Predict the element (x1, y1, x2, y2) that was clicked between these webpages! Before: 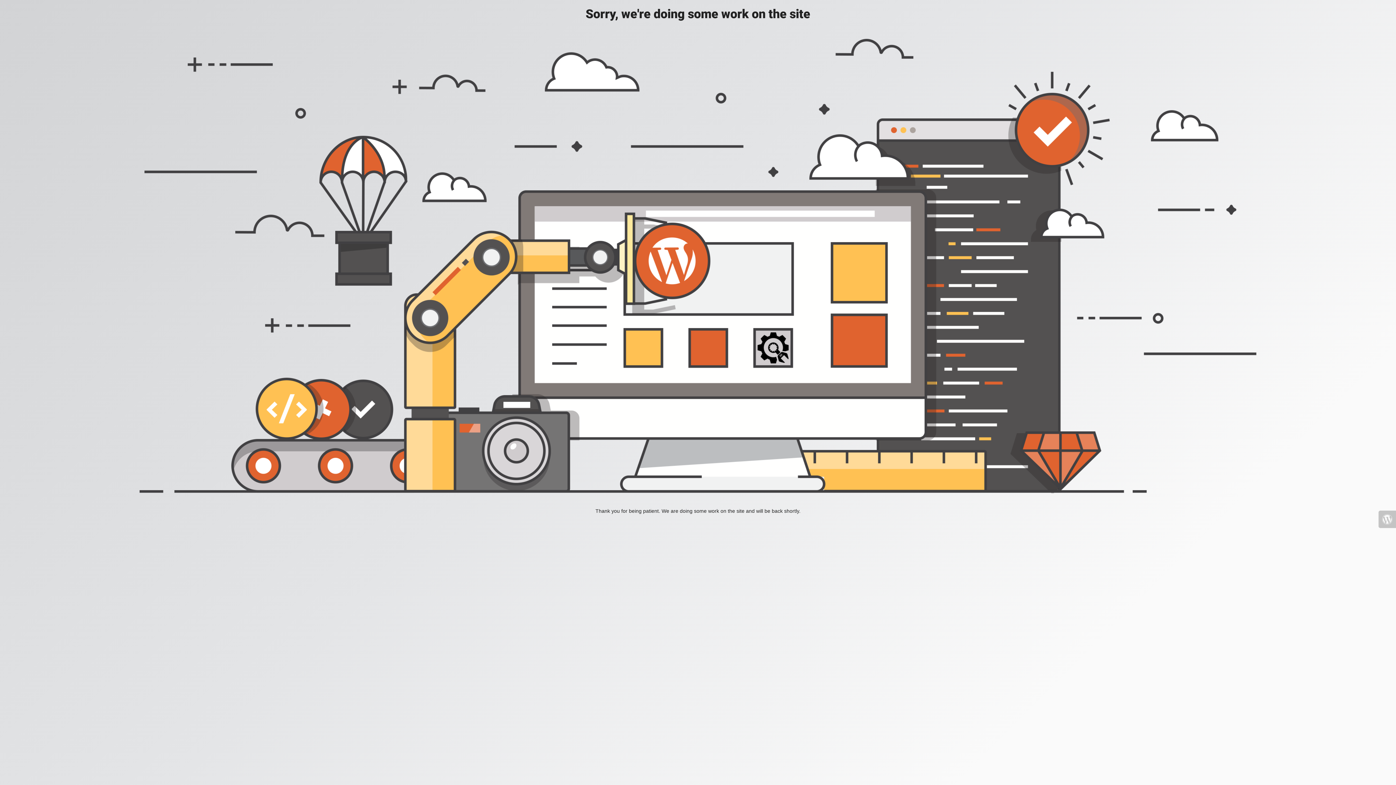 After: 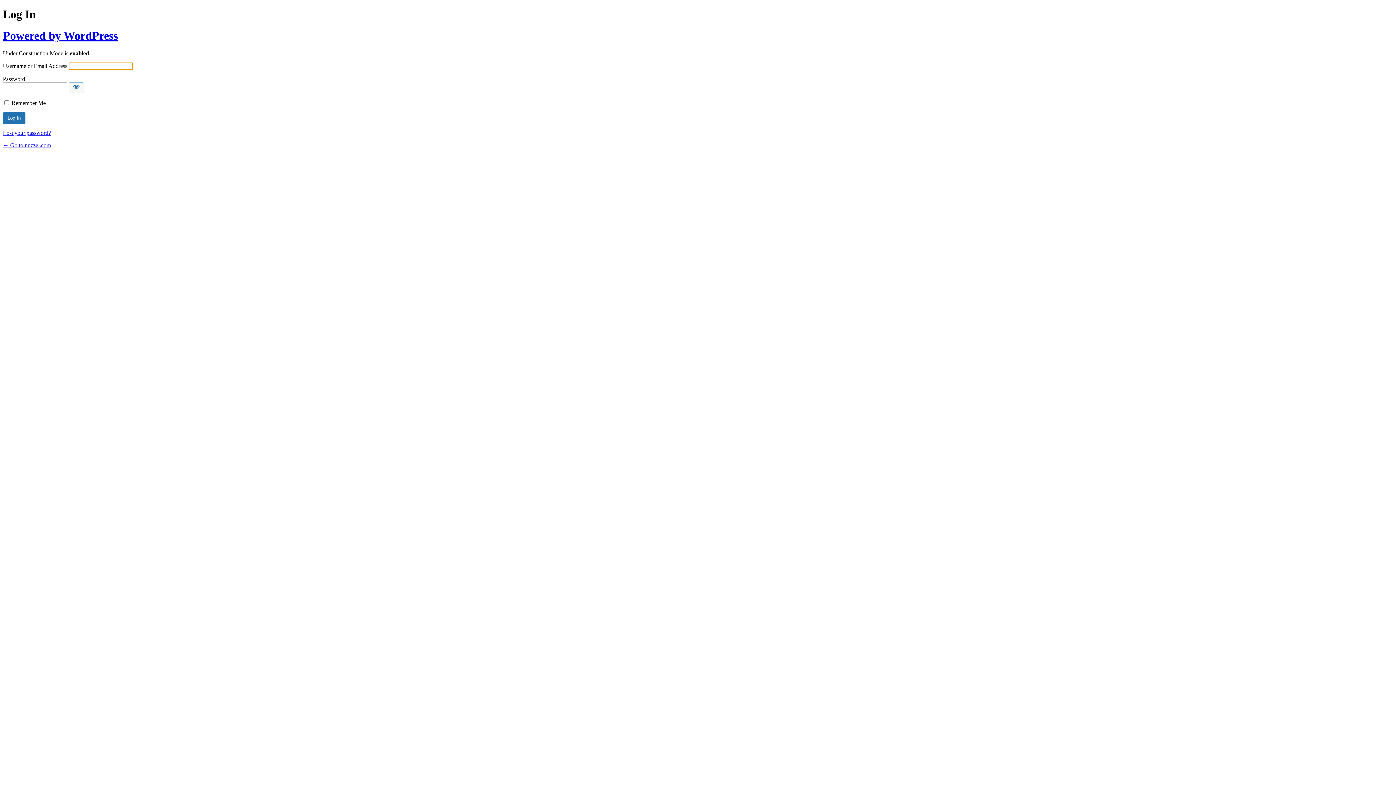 Action: bbox: (1378, 510, 1396, 528)